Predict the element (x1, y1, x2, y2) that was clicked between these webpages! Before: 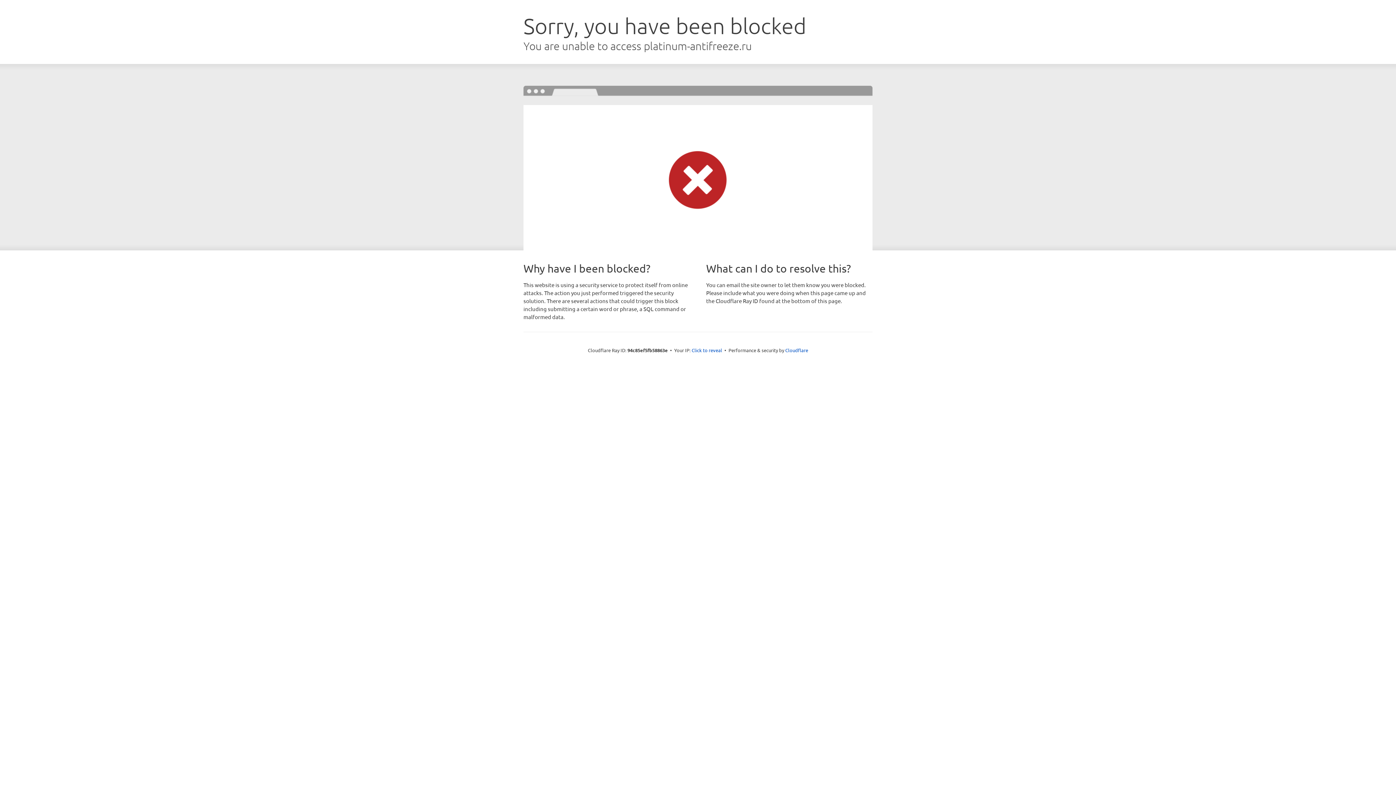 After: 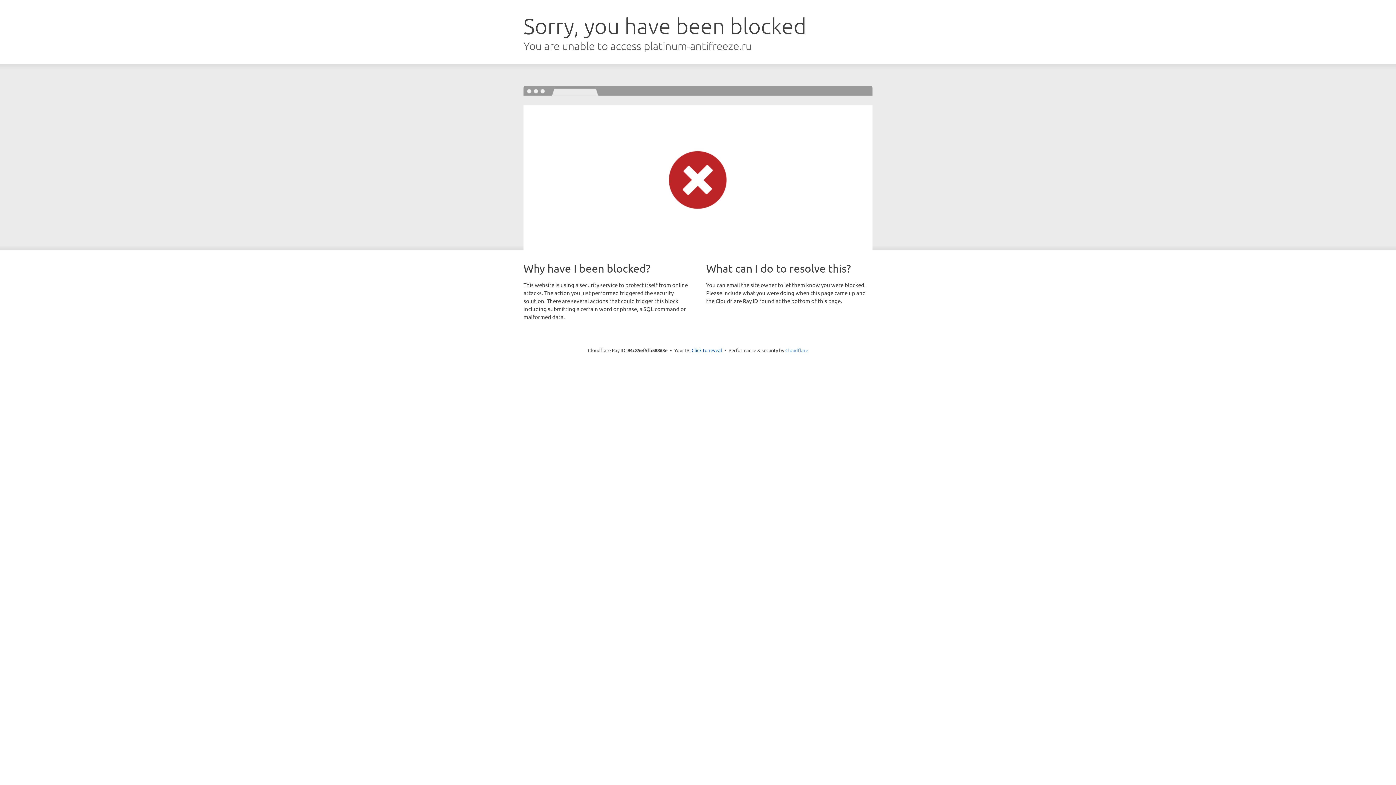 Action: bbox: (785, 347, 808, 353) label: Cloudflare